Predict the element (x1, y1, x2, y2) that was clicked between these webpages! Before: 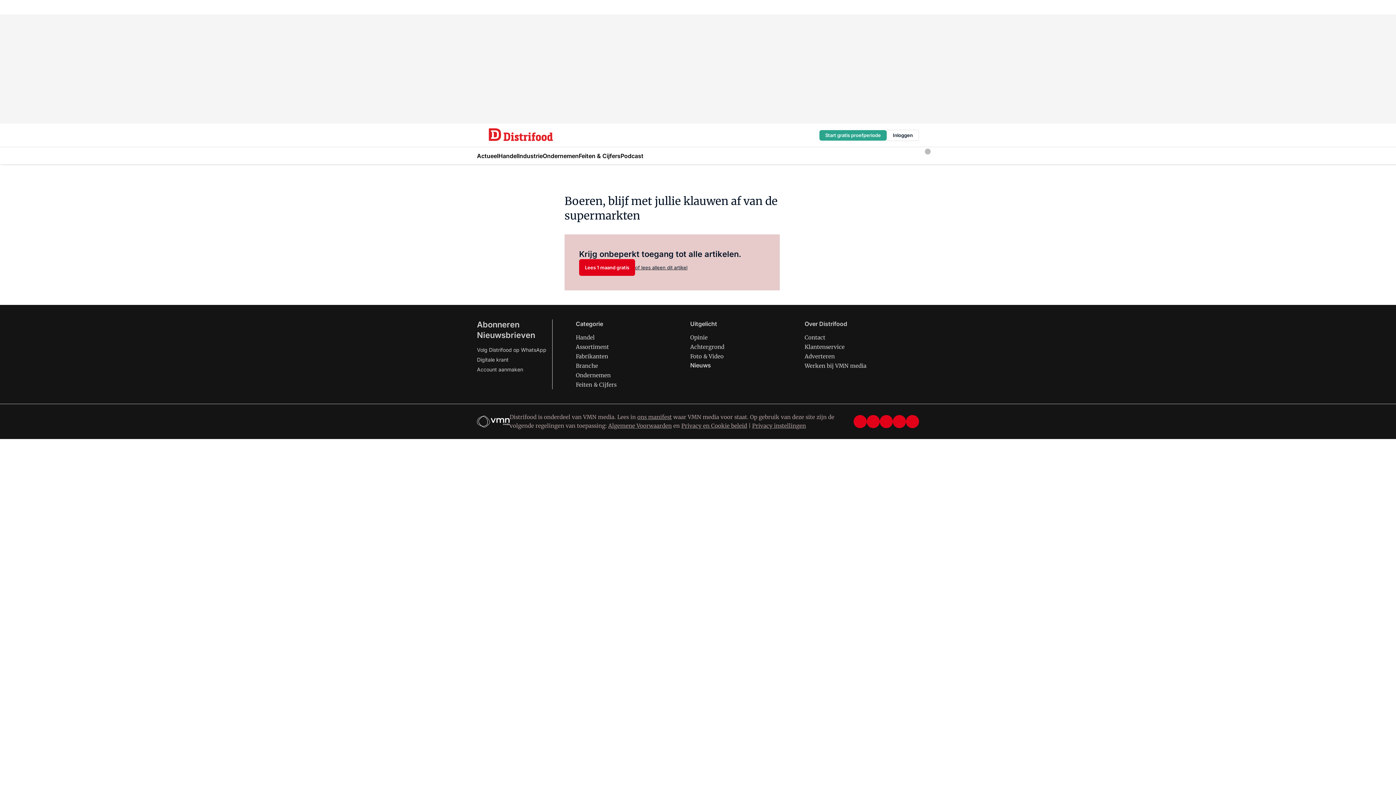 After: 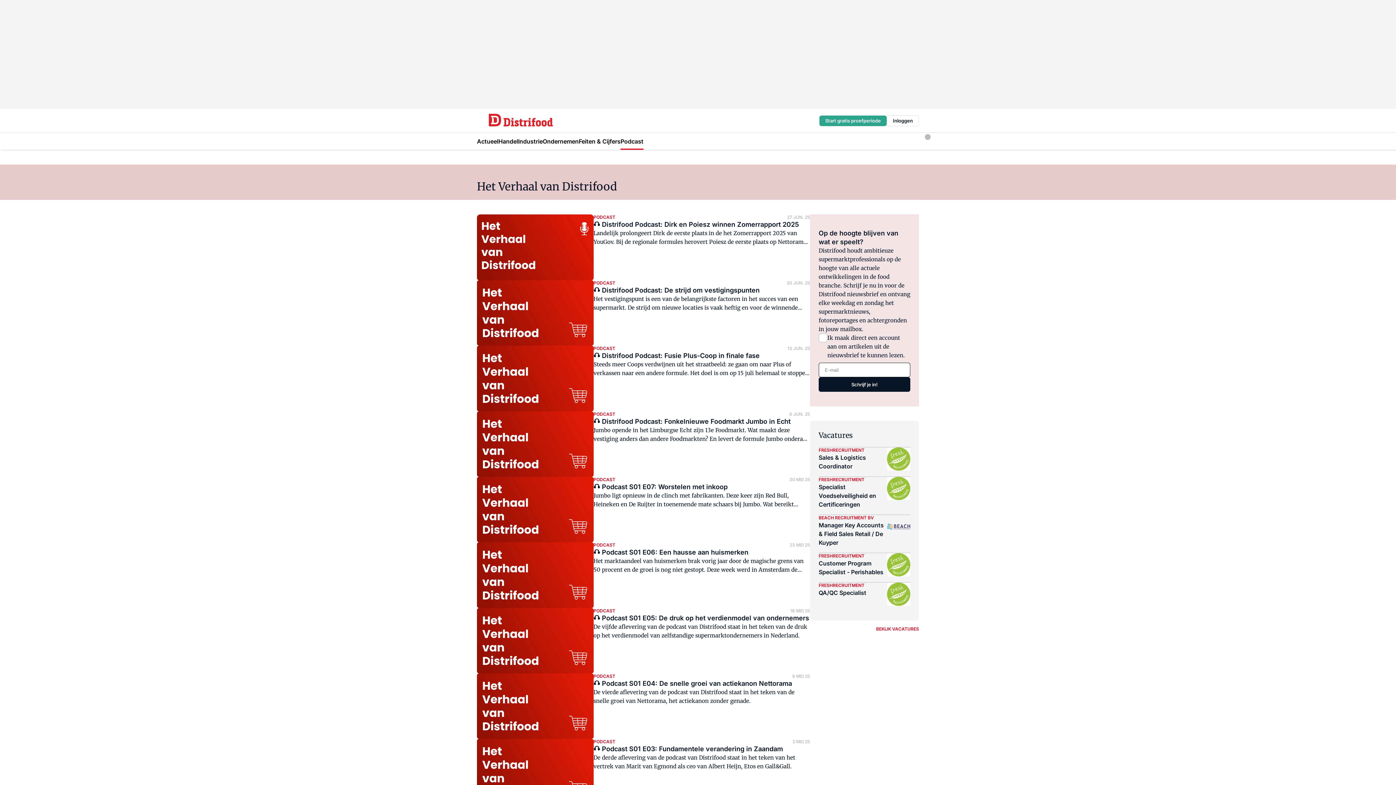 Action: label: Podcast bbox: (620, 147, 643, 164)